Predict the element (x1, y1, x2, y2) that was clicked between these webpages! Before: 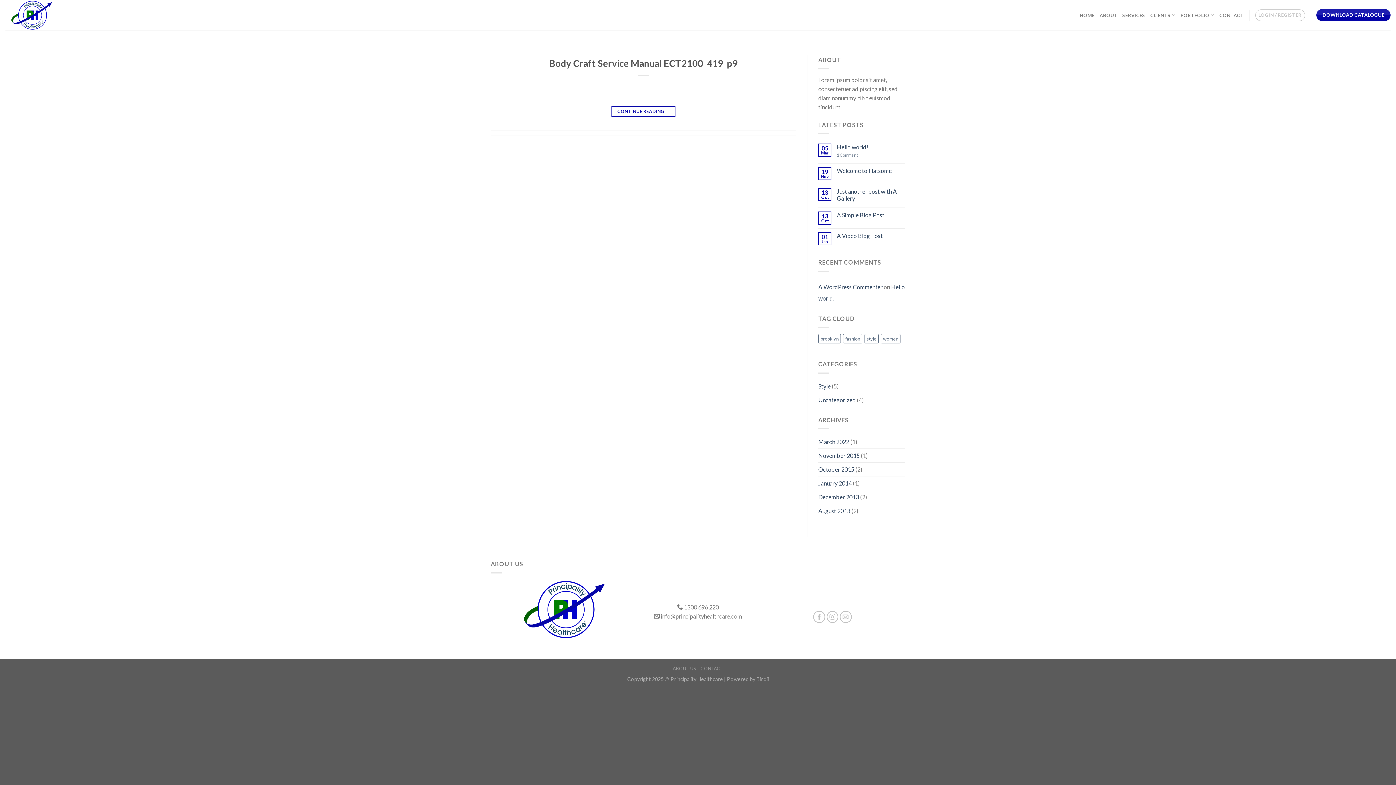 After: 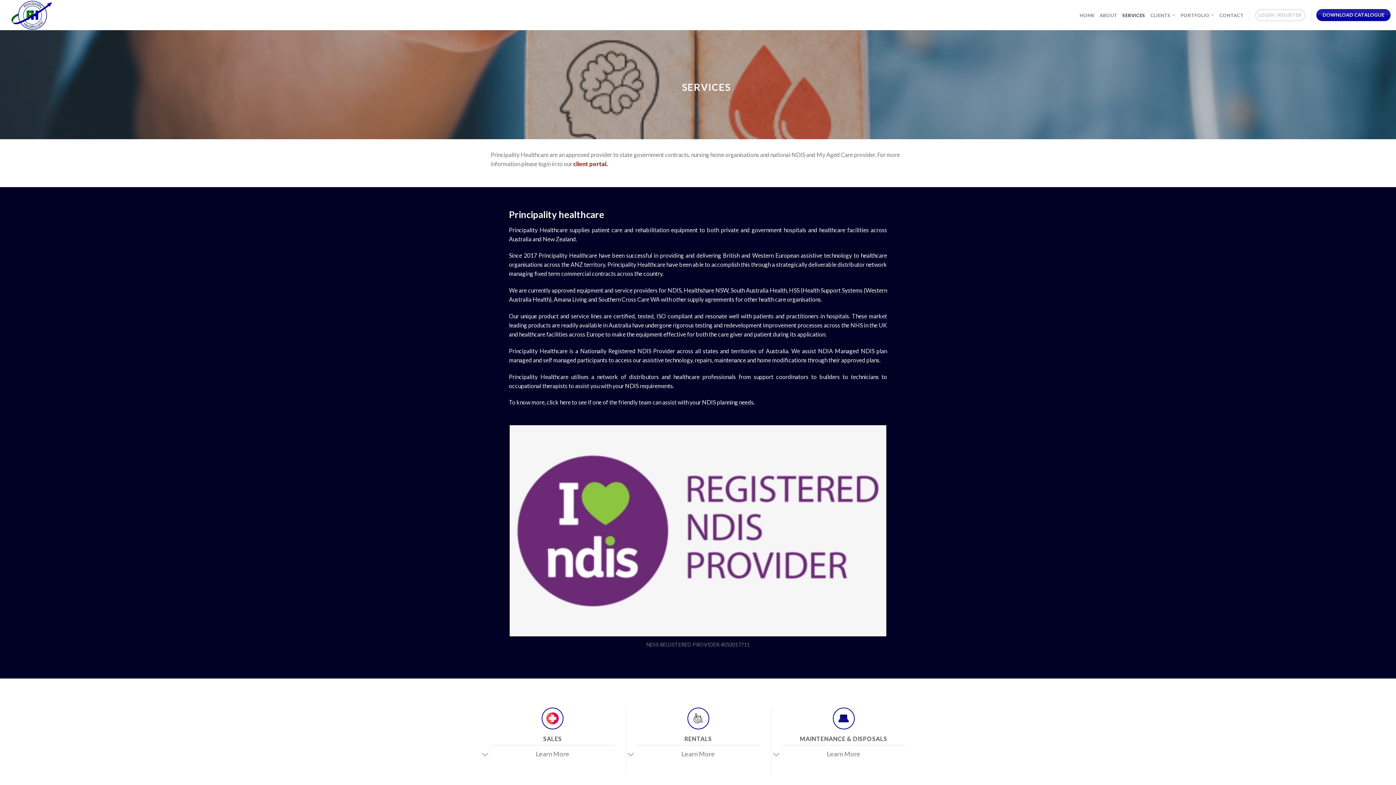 Action: label: SERVICES bbox: (1122, 7, 1145, 22)